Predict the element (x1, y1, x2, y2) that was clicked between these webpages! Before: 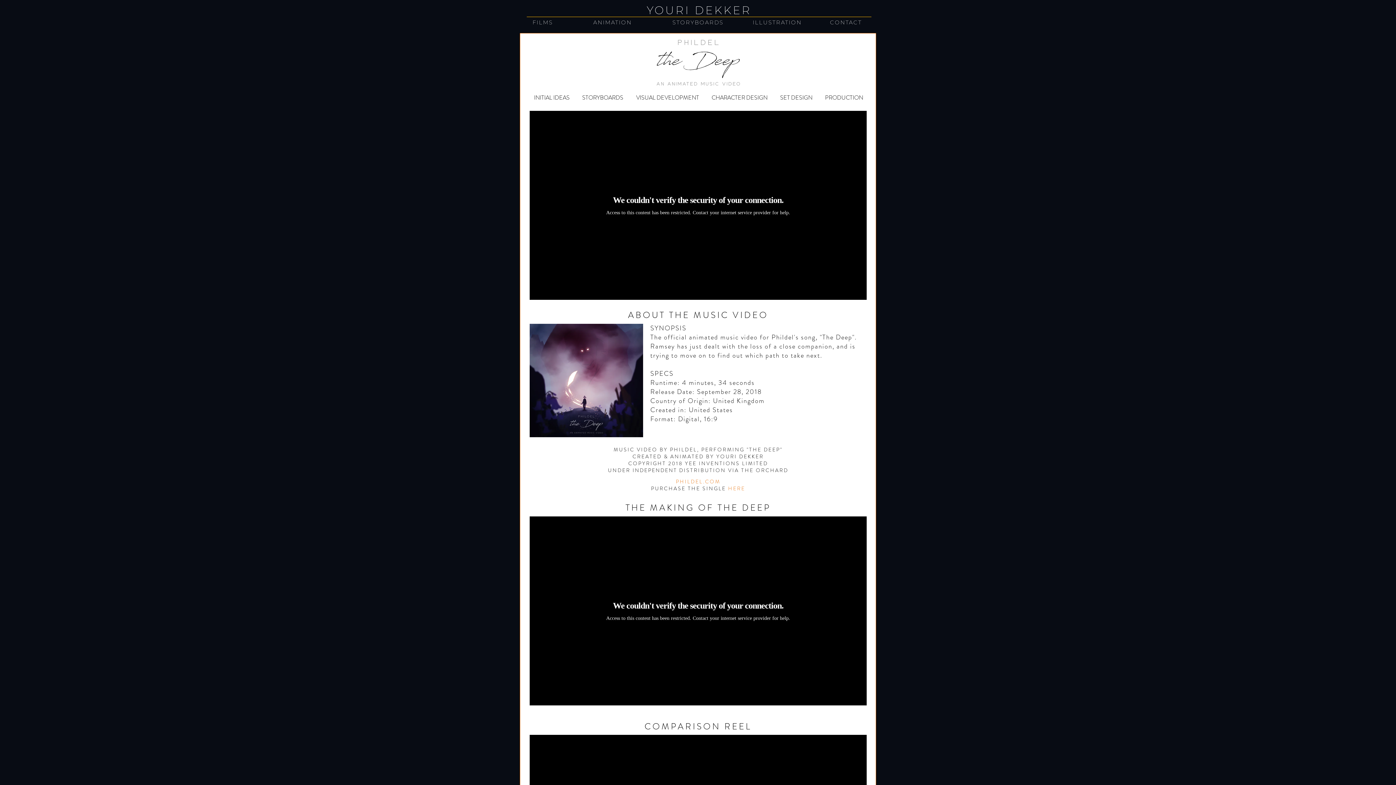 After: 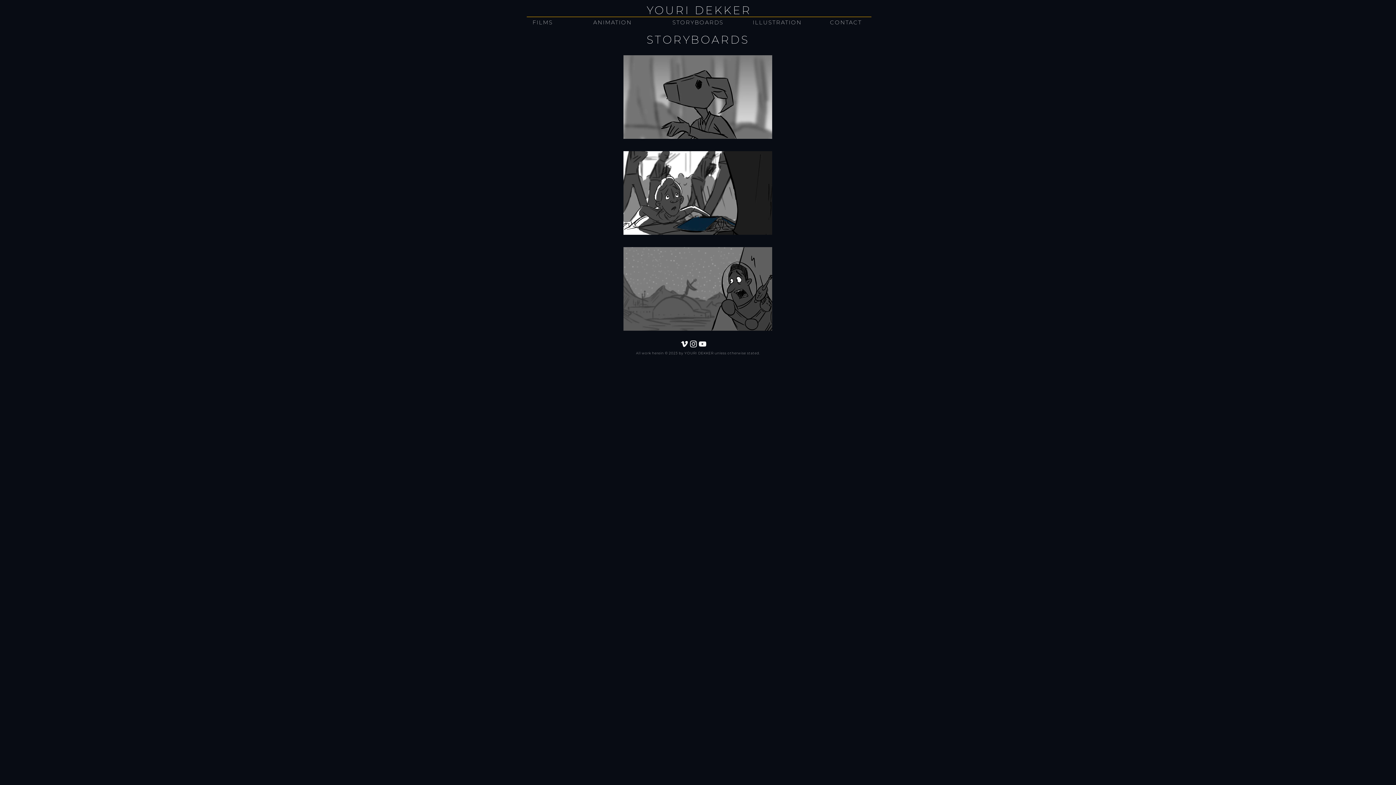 Action: bbox: (672, 18, 723, 25) label: STORYBOARDS